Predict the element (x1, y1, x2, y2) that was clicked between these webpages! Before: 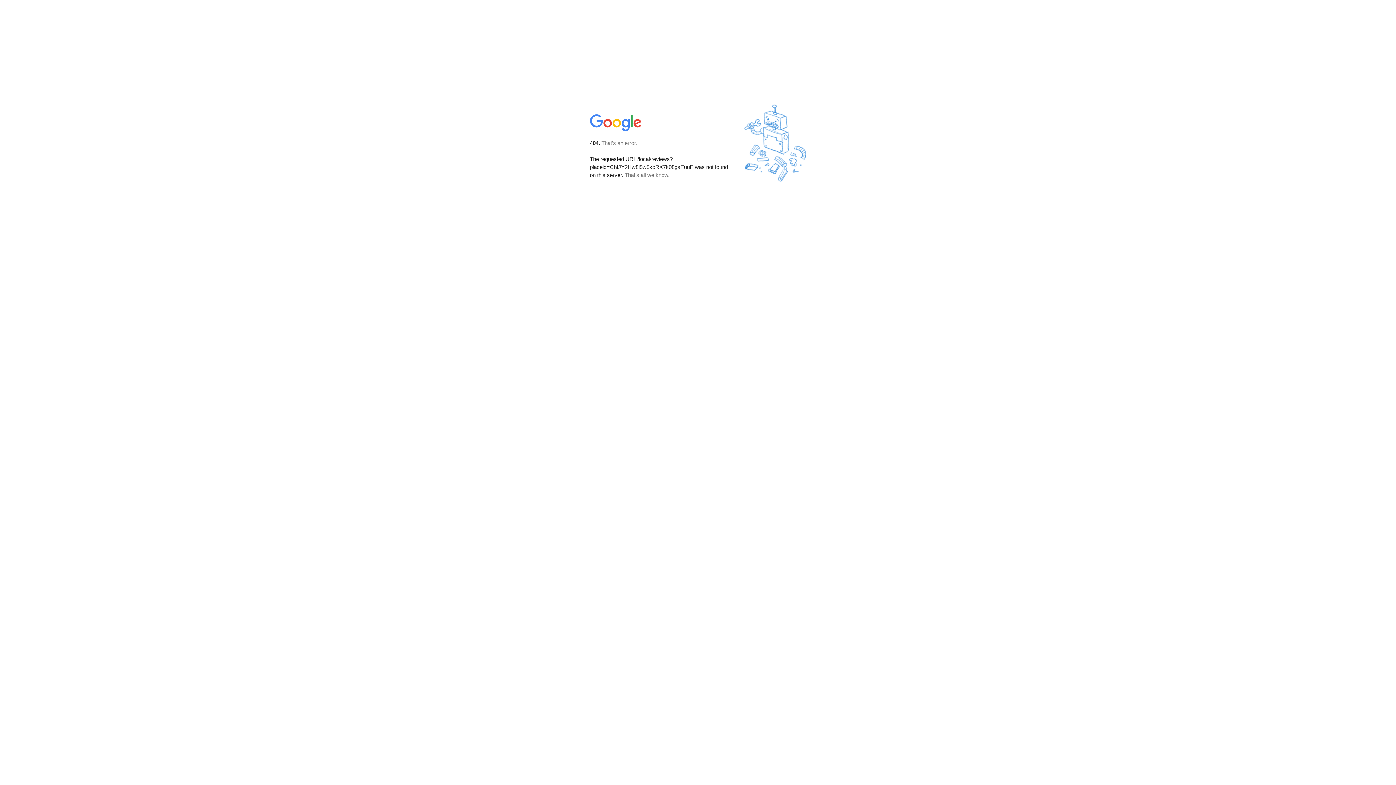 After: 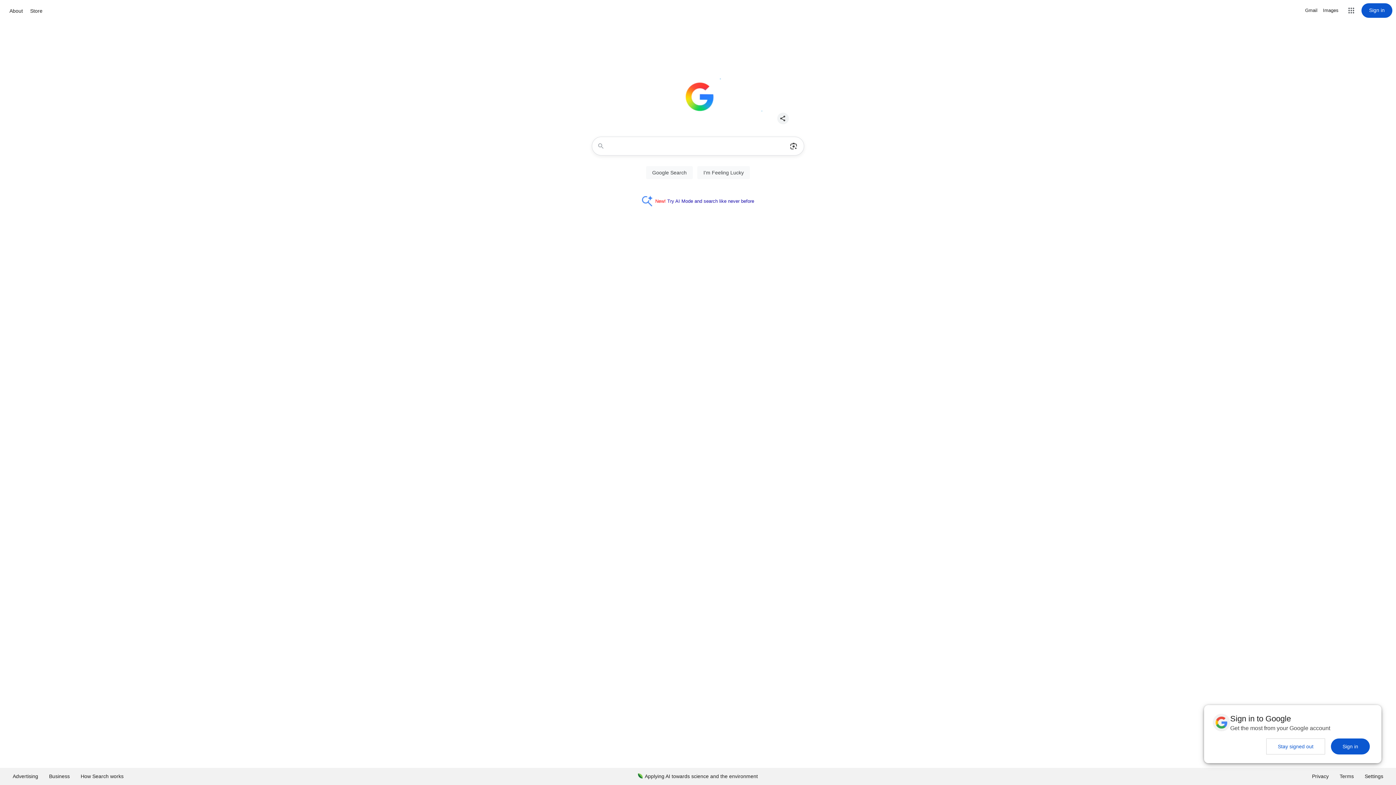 Action: bbox: (590, 127, 642, 134)